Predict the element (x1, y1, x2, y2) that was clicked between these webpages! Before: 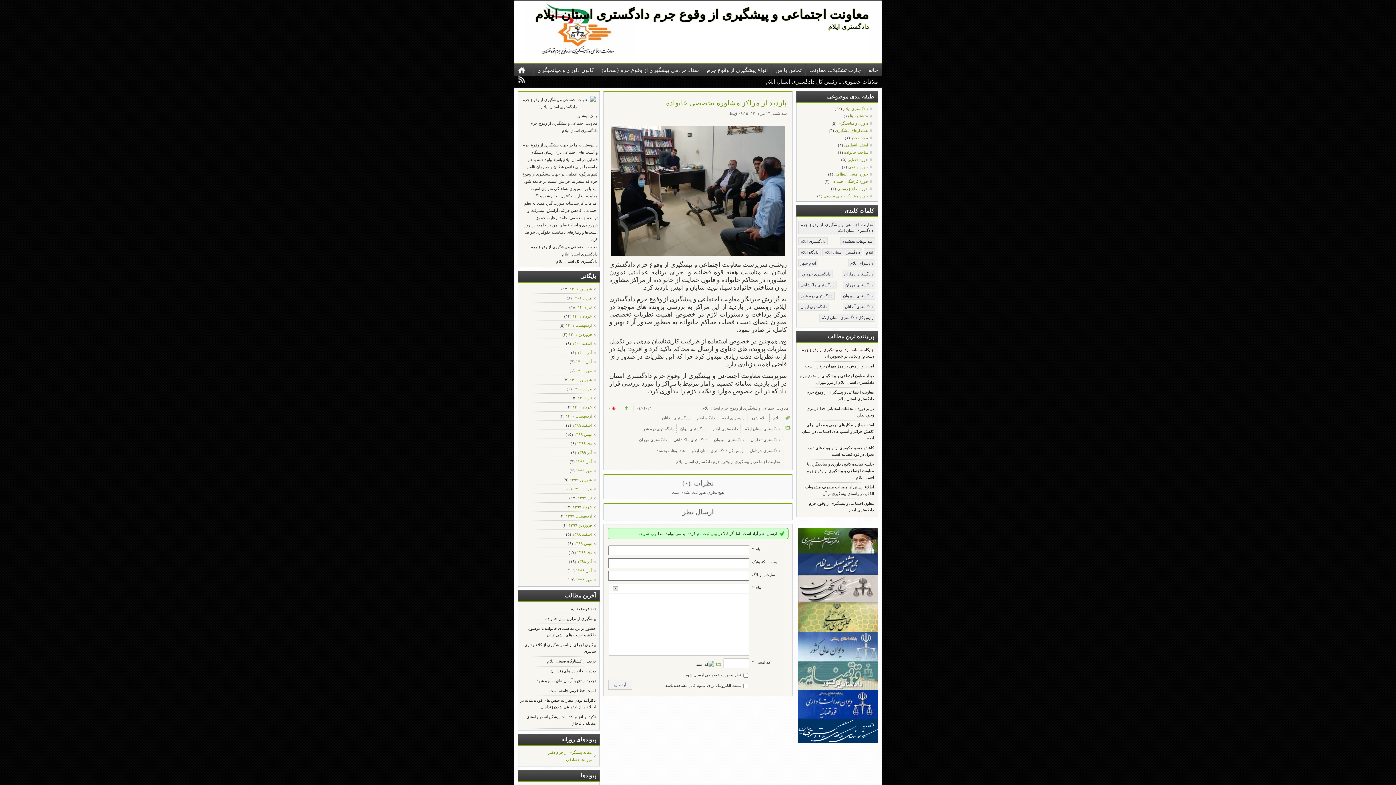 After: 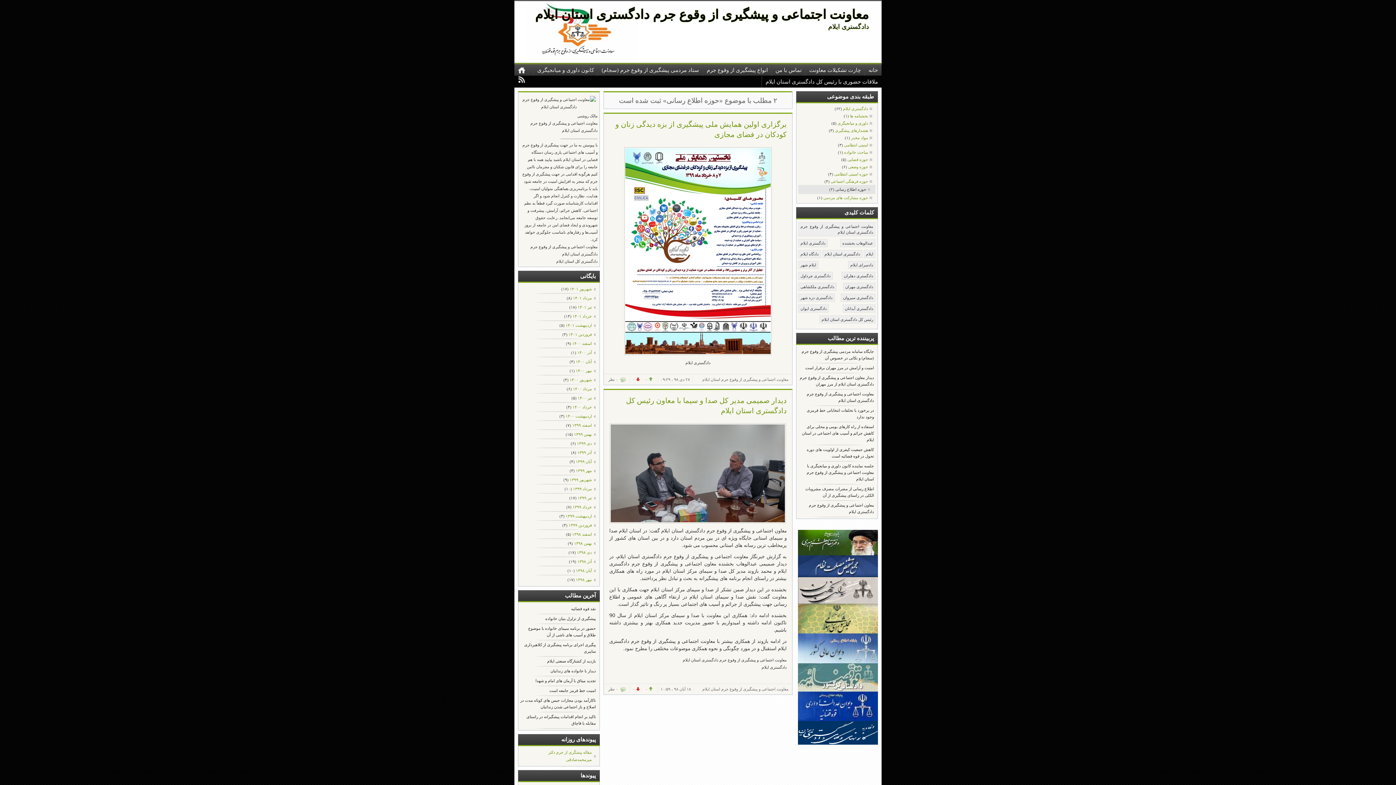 Action: bbox: (837, 185, 875, 192) label: حوزه اطلاع رسانی